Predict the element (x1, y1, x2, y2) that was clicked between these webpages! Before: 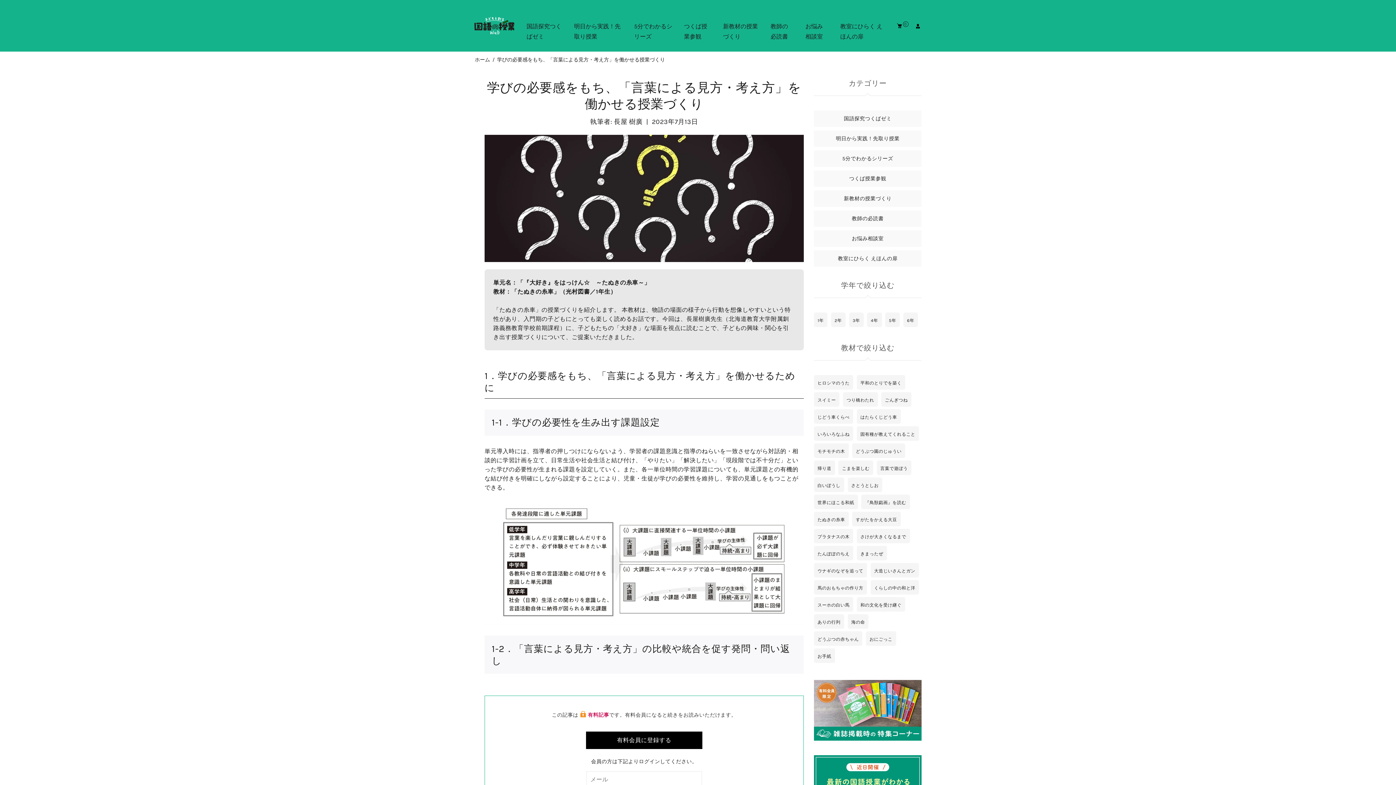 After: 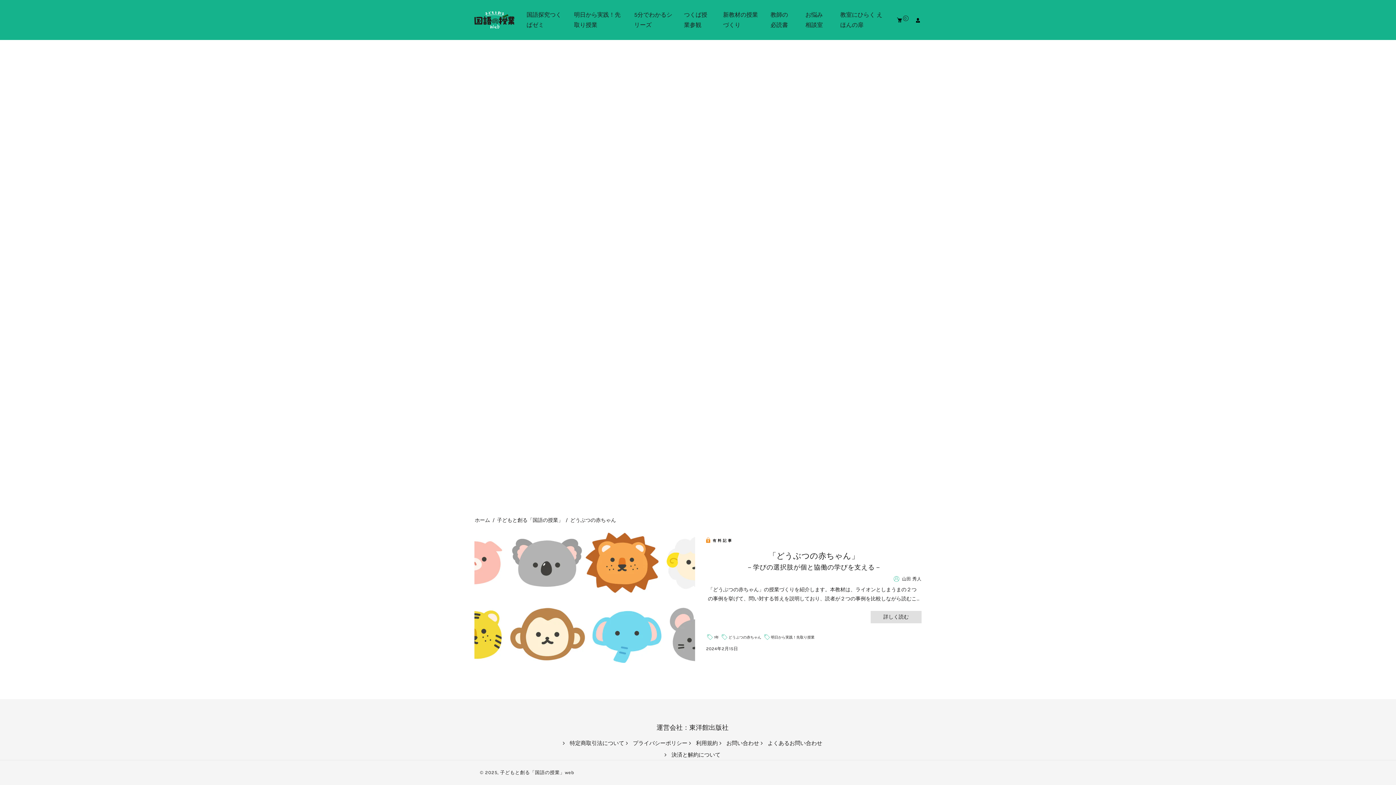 Action: bbox: (817, 637, 859, 642) label: どうぶつの赤ちゃん